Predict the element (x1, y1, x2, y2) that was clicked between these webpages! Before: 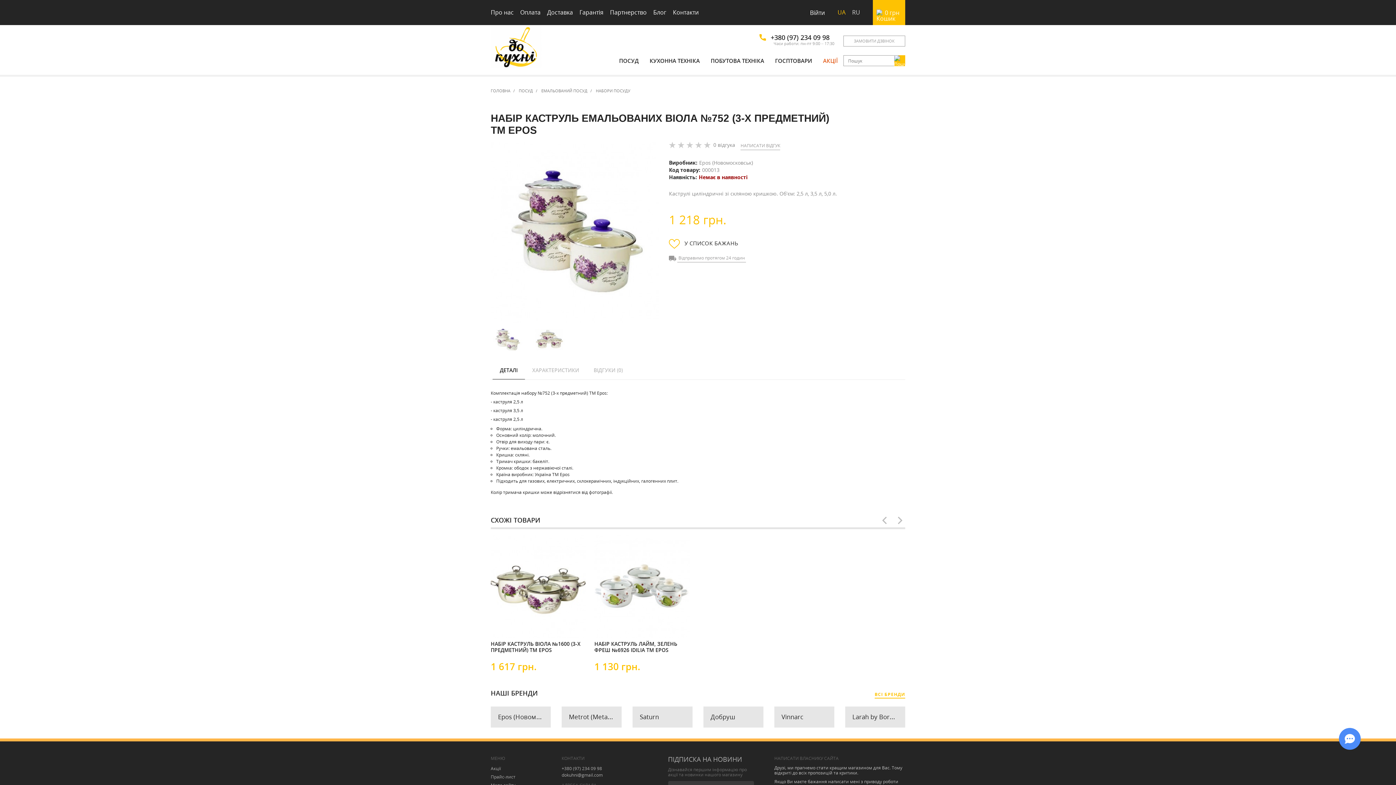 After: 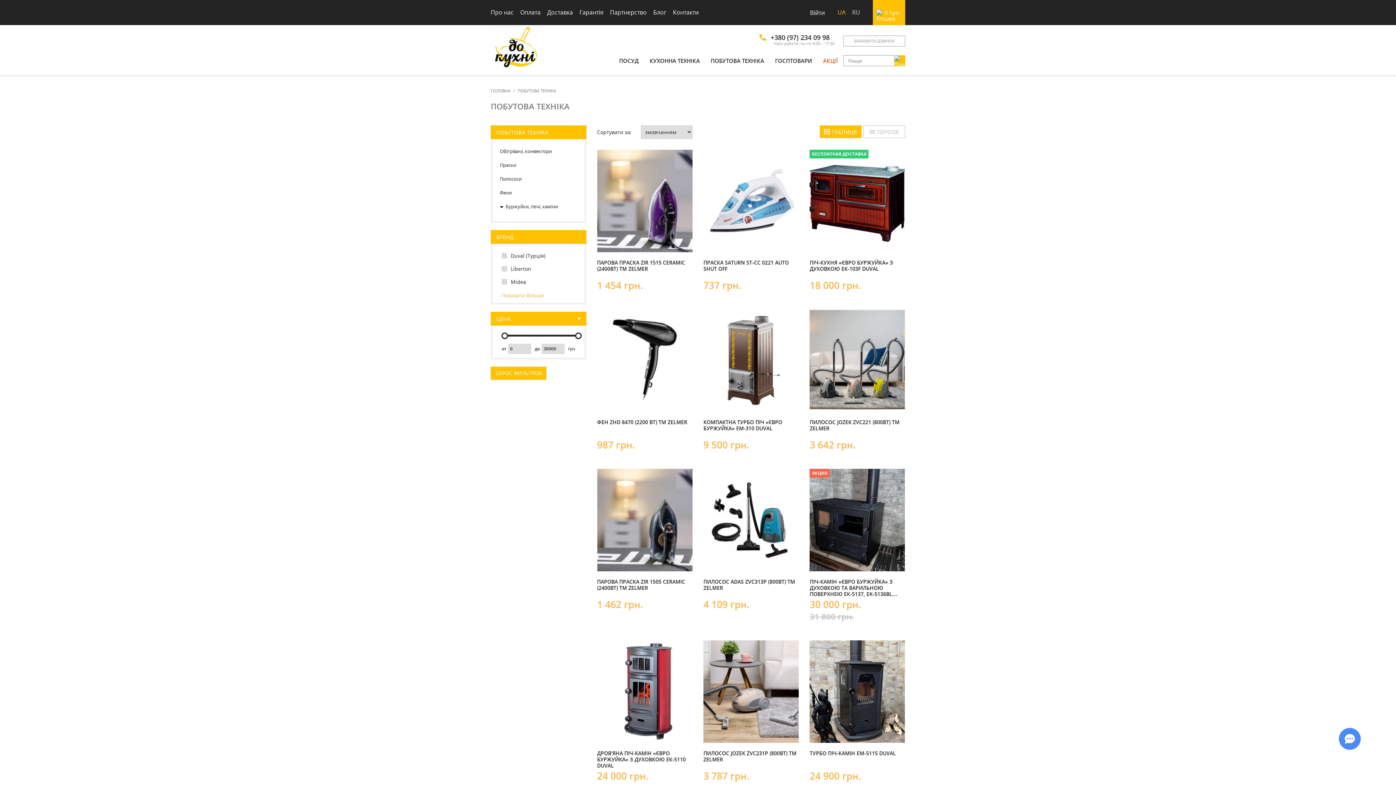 Action: bbox: (705, 50, 769, 71) label: ПОБУТОВА ТЕХНІКА